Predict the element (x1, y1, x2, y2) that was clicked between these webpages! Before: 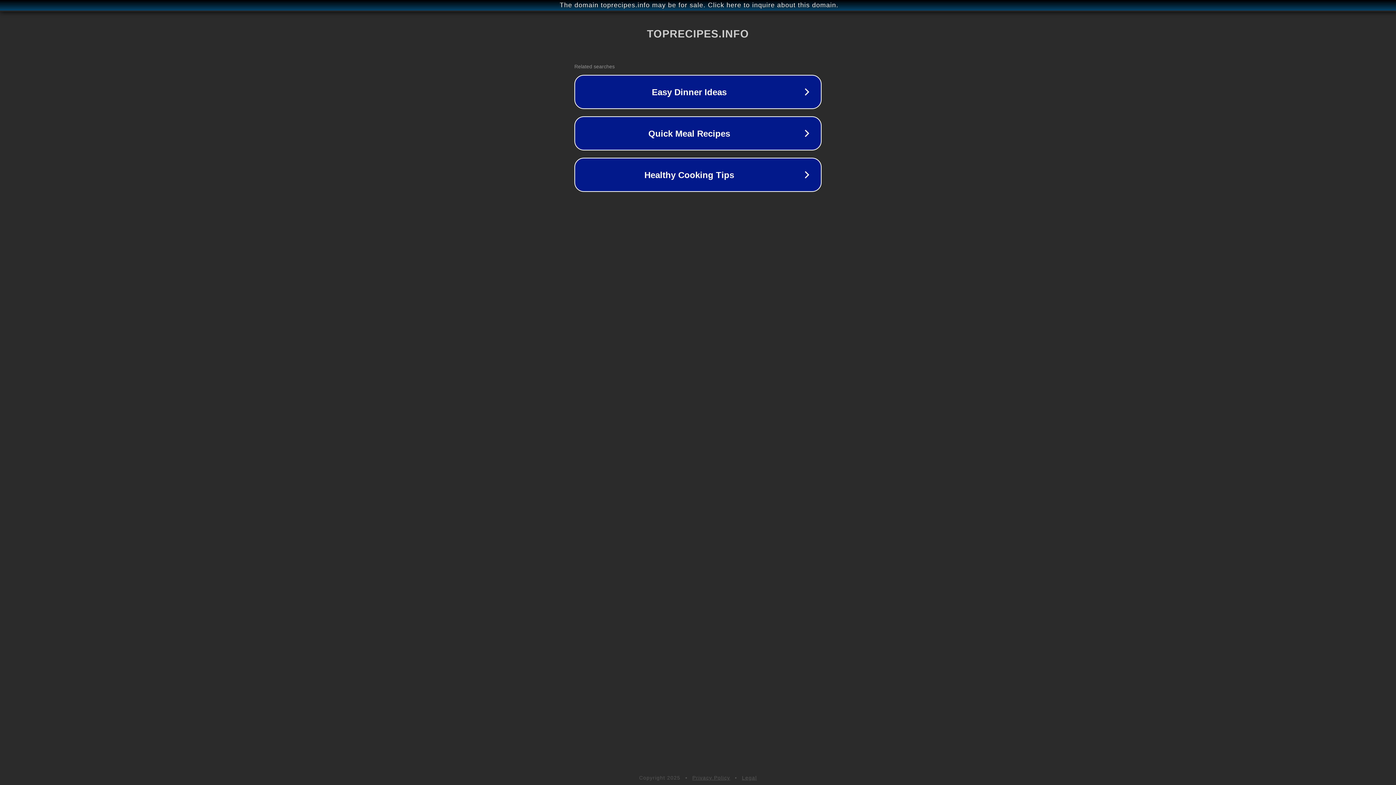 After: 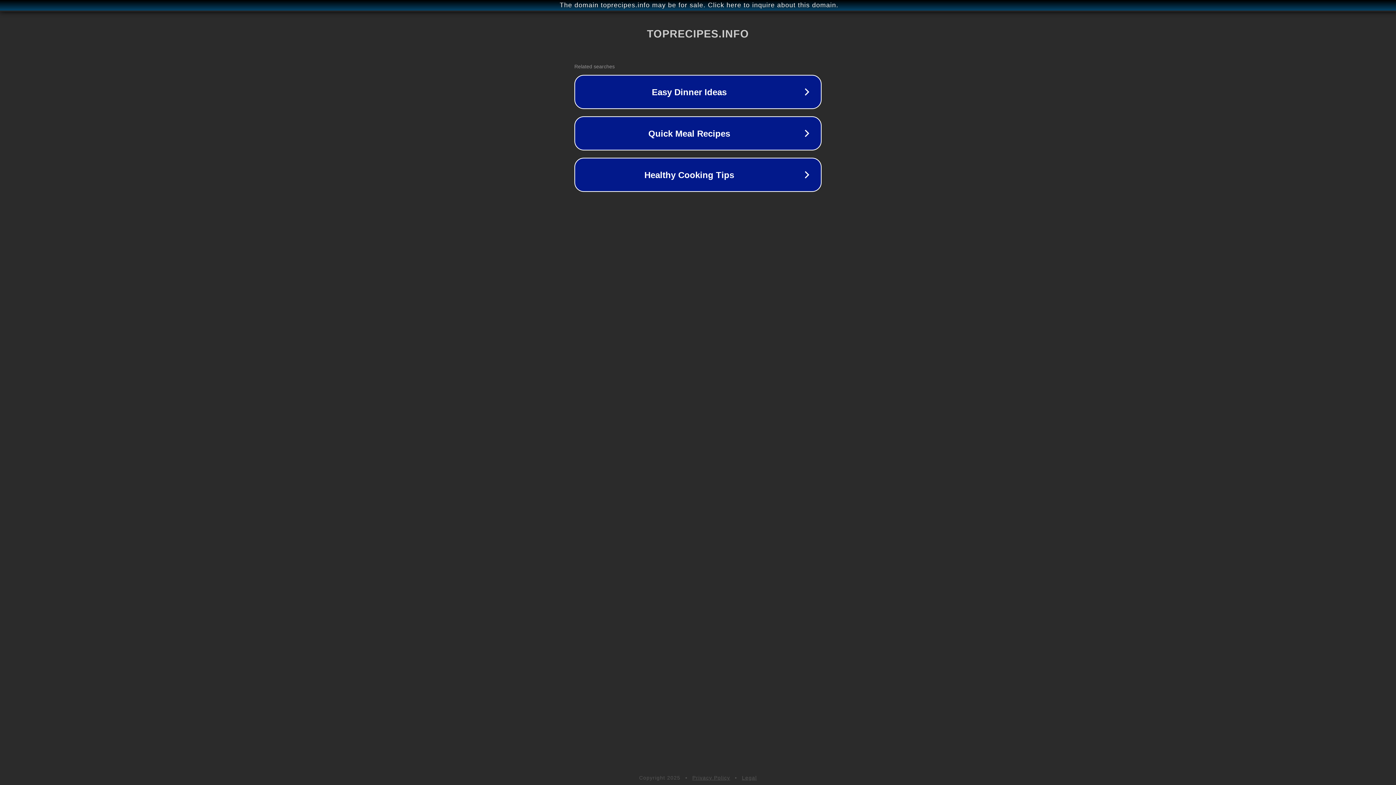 Action: label: Legal bbox: (742, 775, 757, 781)